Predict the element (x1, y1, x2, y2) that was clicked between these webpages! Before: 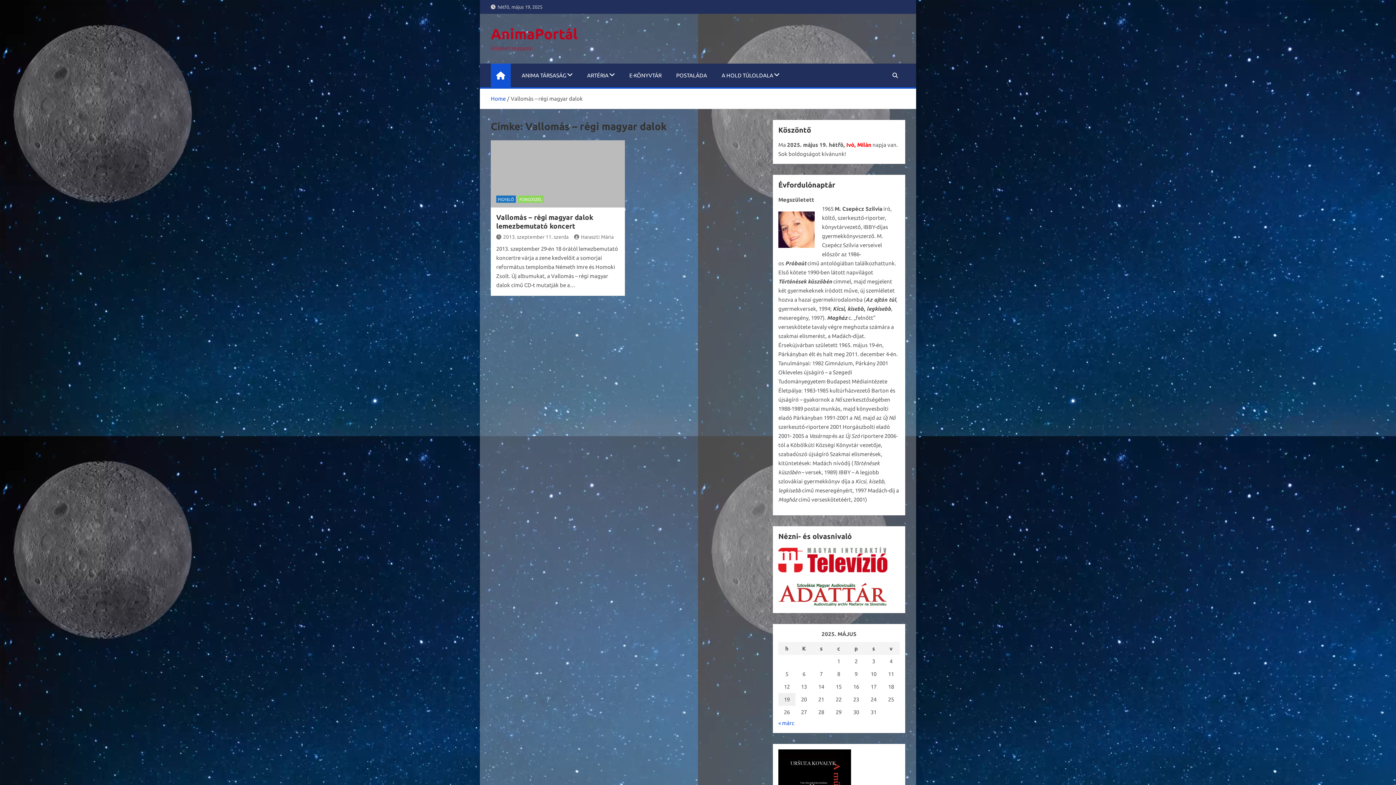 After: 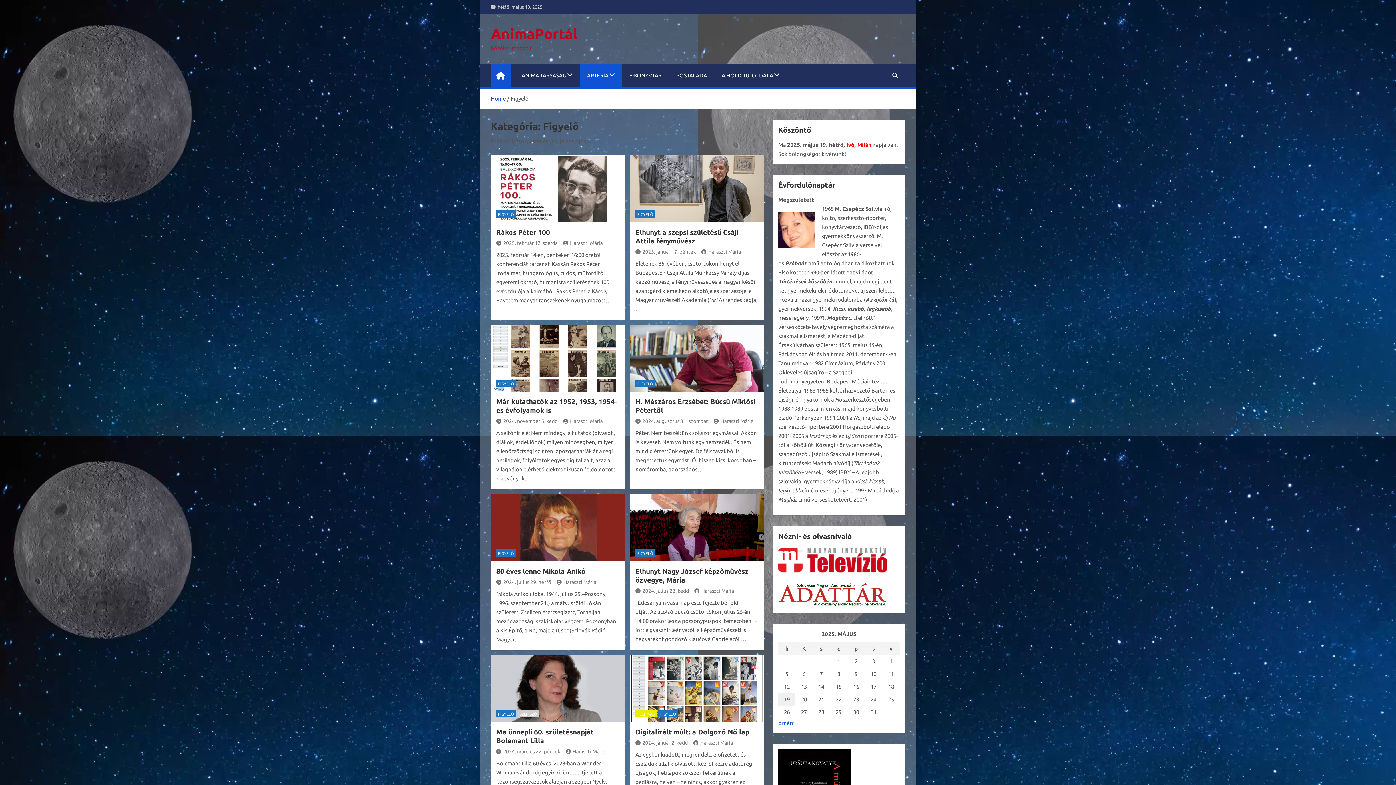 Action: bbox: (496, 195, 516, 202) label: FIGYELŐ